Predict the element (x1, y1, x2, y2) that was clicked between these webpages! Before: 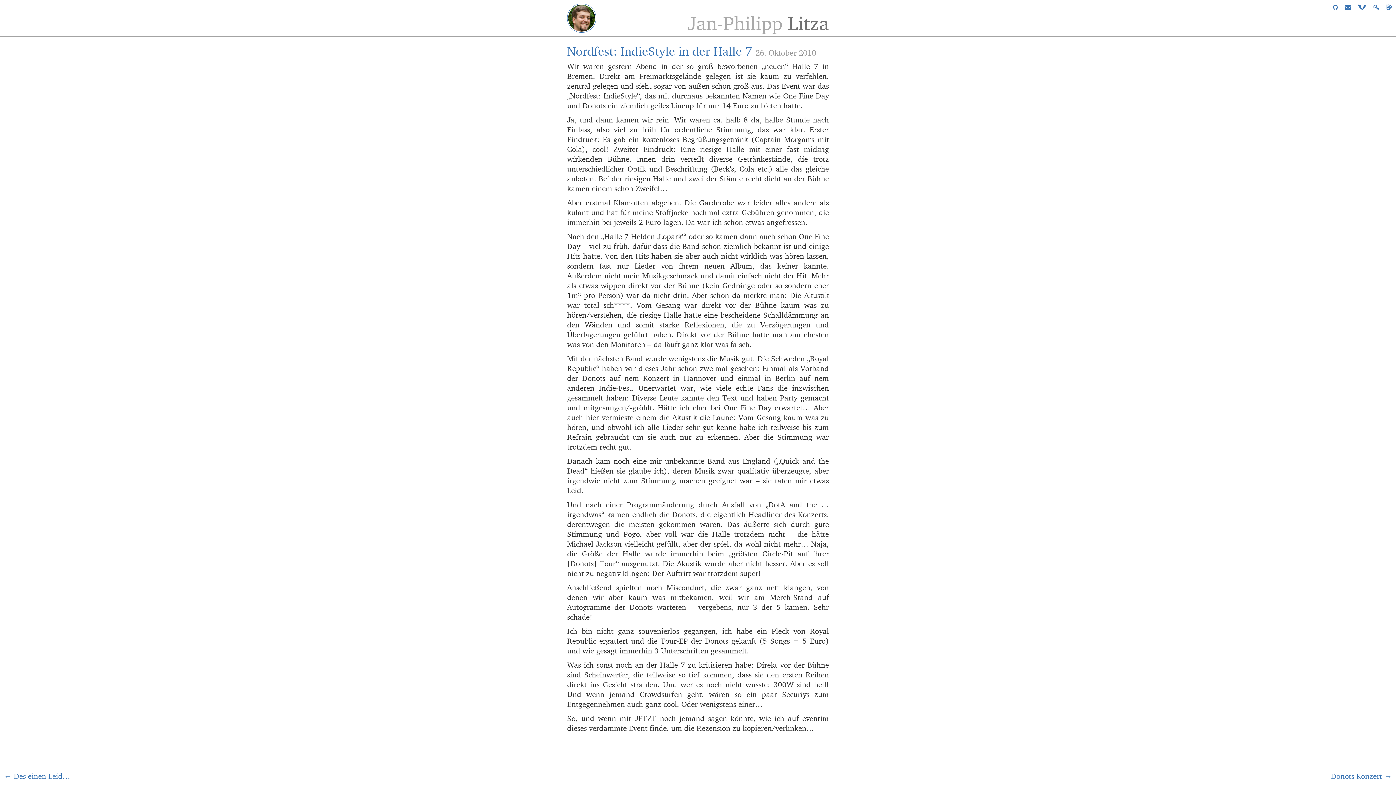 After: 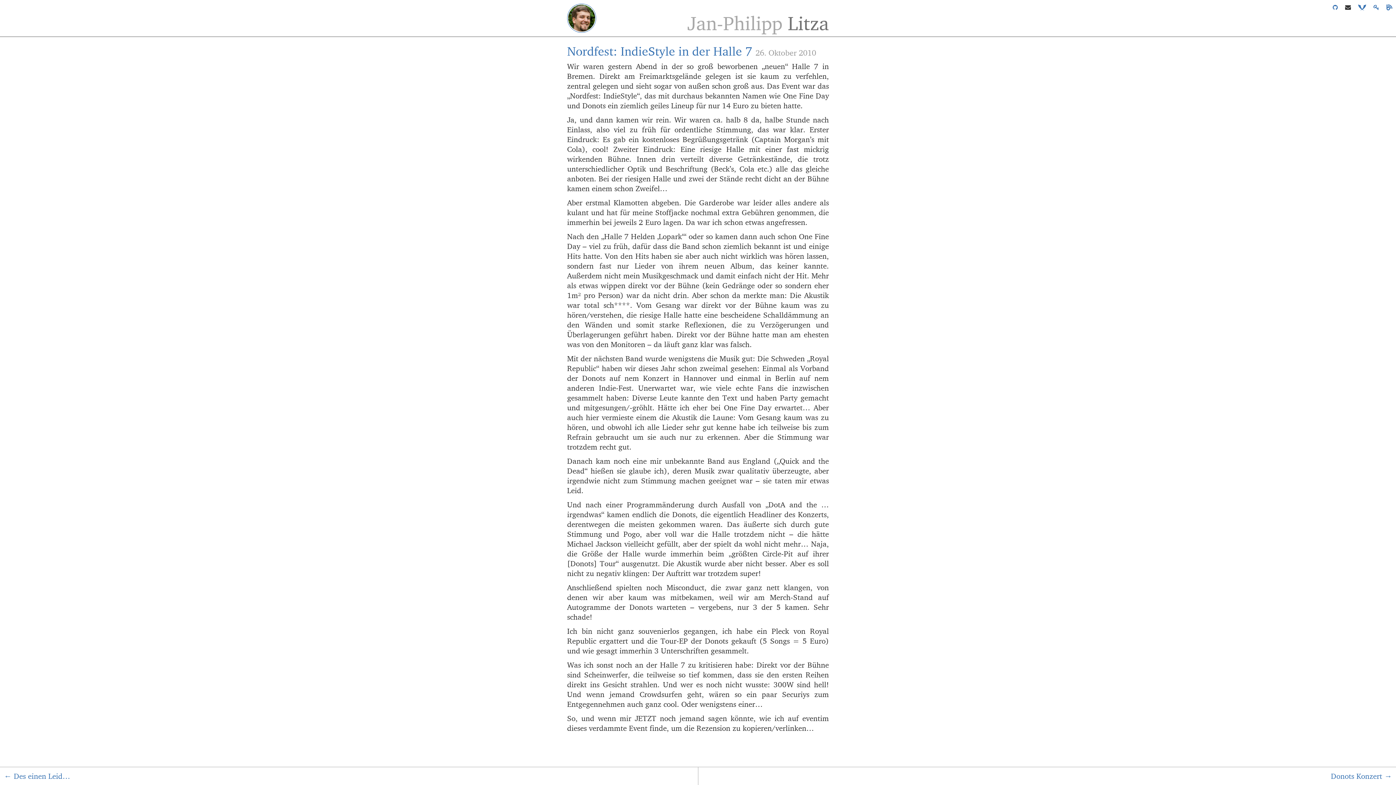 Action: bbox: (1341, 0, 1354, 14)